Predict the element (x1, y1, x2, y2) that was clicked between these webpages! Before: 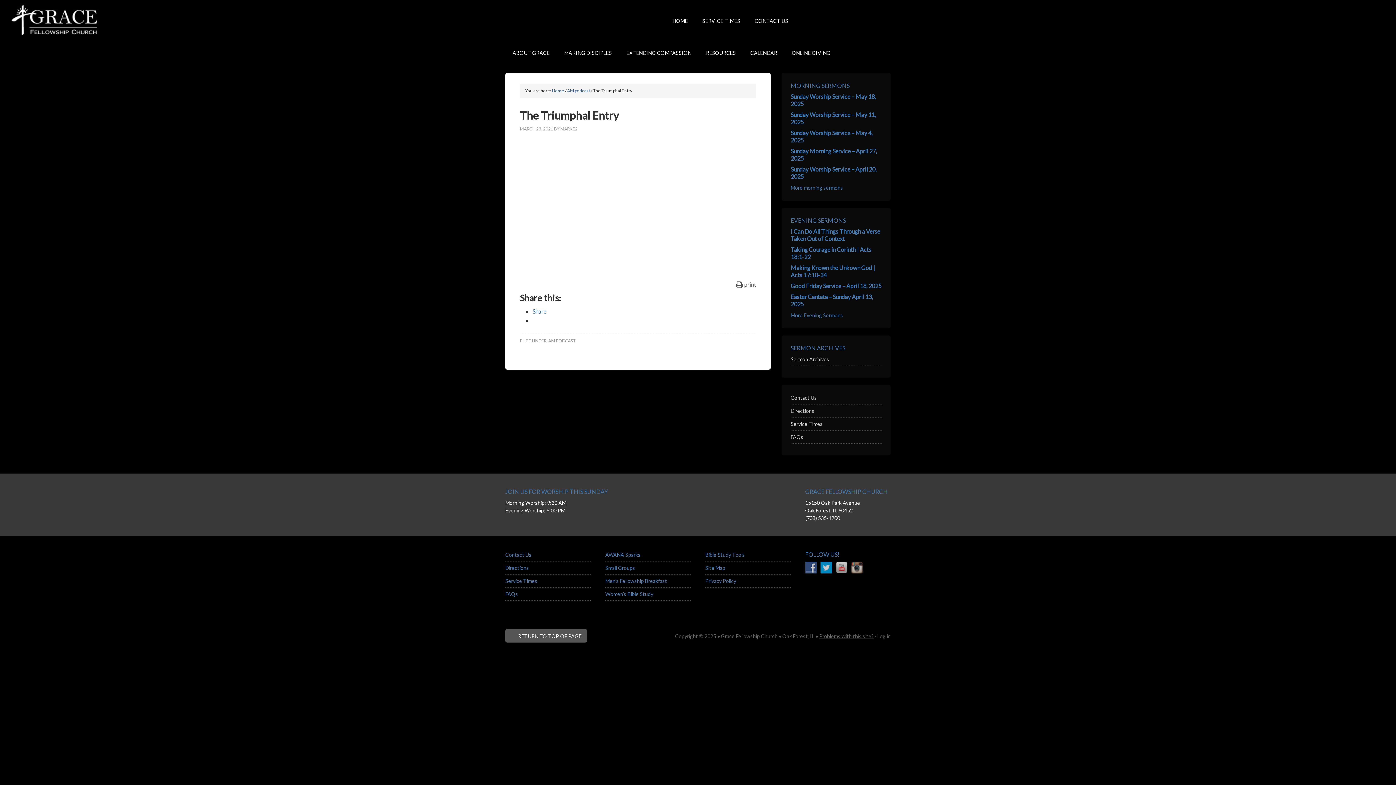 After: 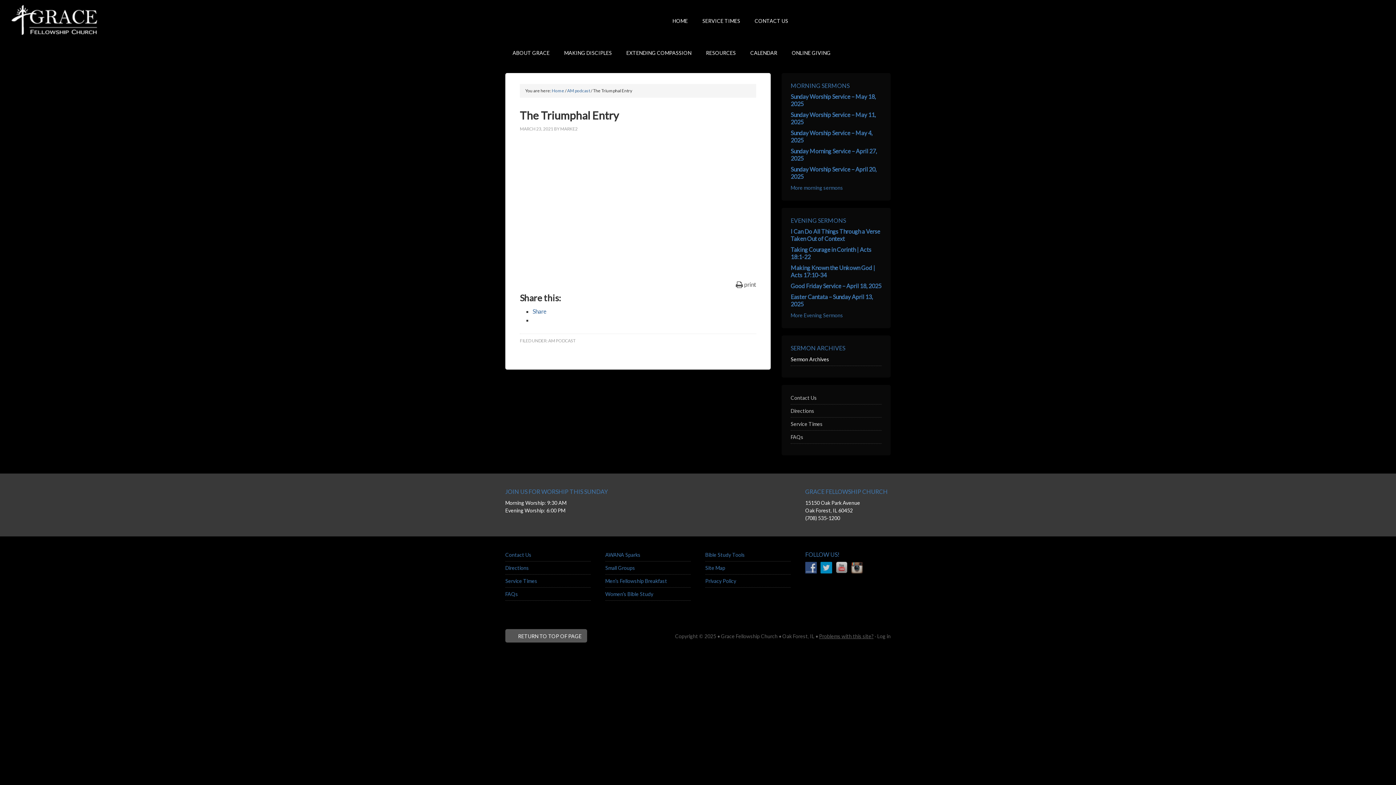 Action: bbox: (790, 356, 829, 362) label: Sermon Archives